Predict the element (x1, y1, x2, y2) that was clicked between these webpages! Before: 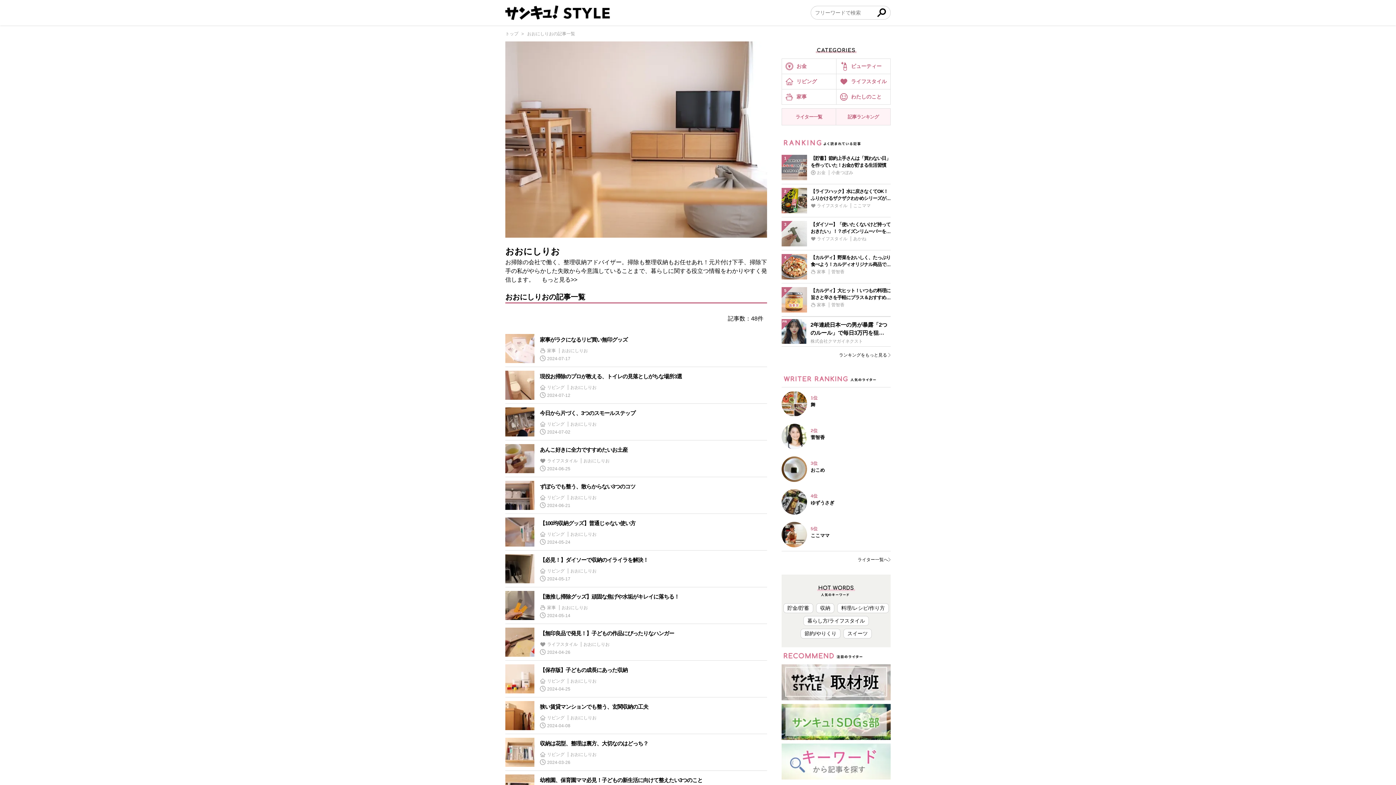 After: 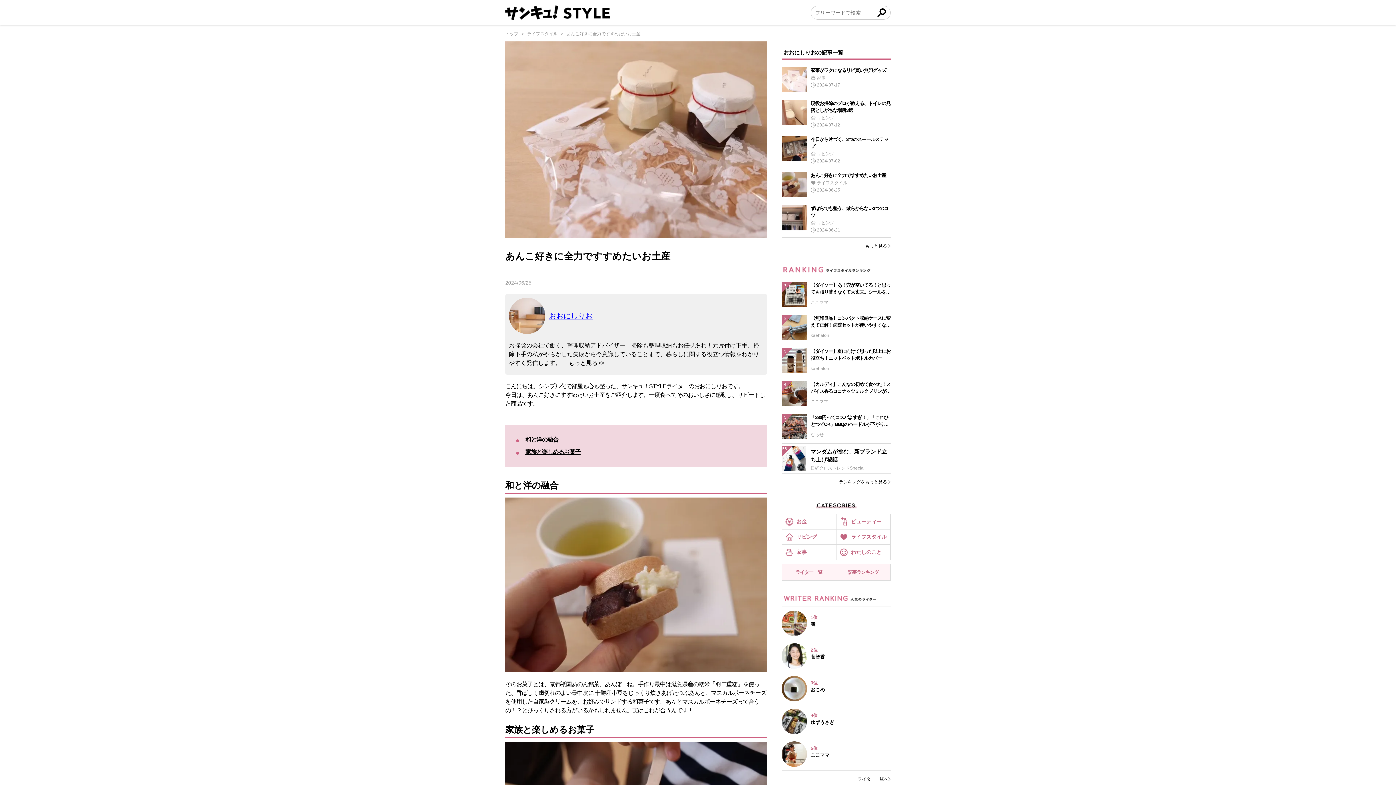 Action: bbox: (505, 440, 767, 477) label: あんこ好きに全力ですすめたいお土産

ライフスタイル おおにしりお

2024-06-25